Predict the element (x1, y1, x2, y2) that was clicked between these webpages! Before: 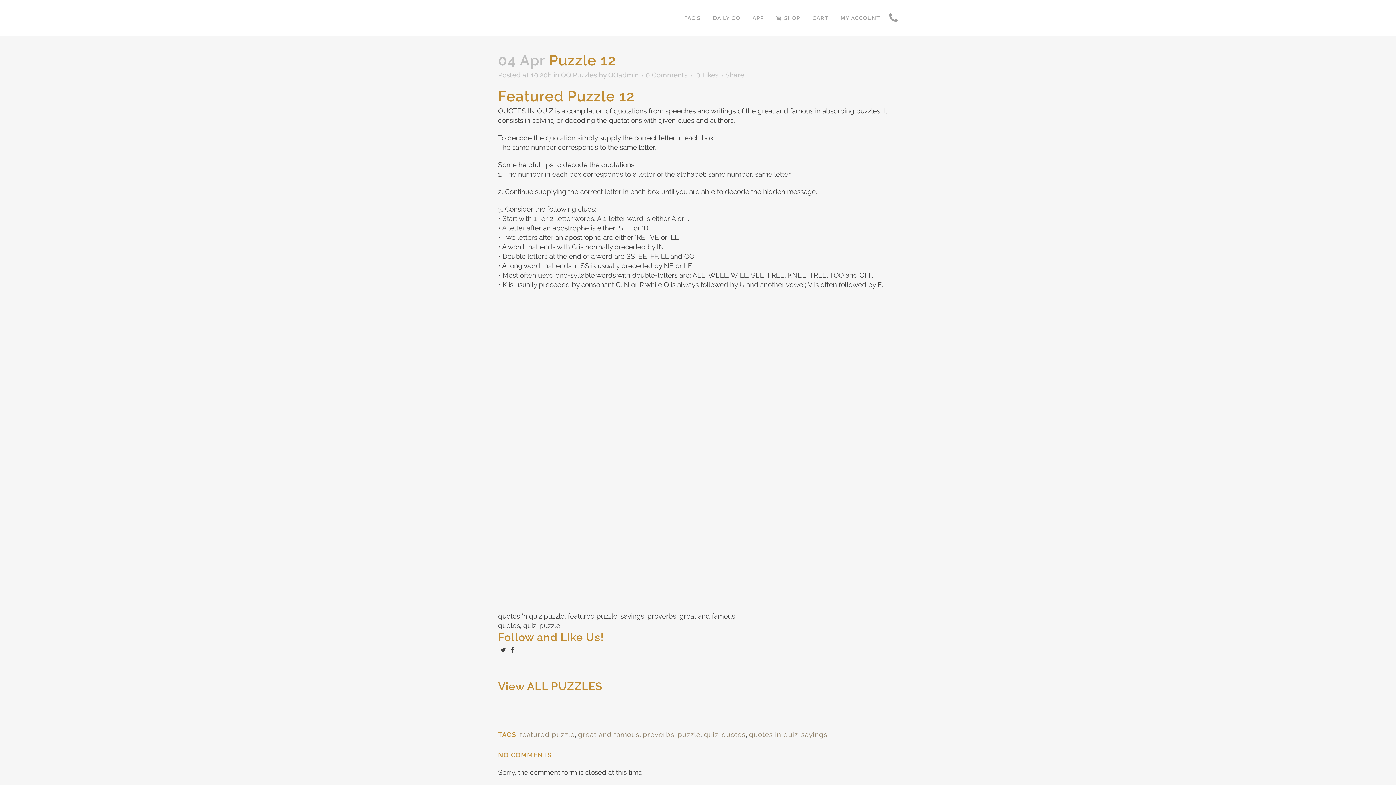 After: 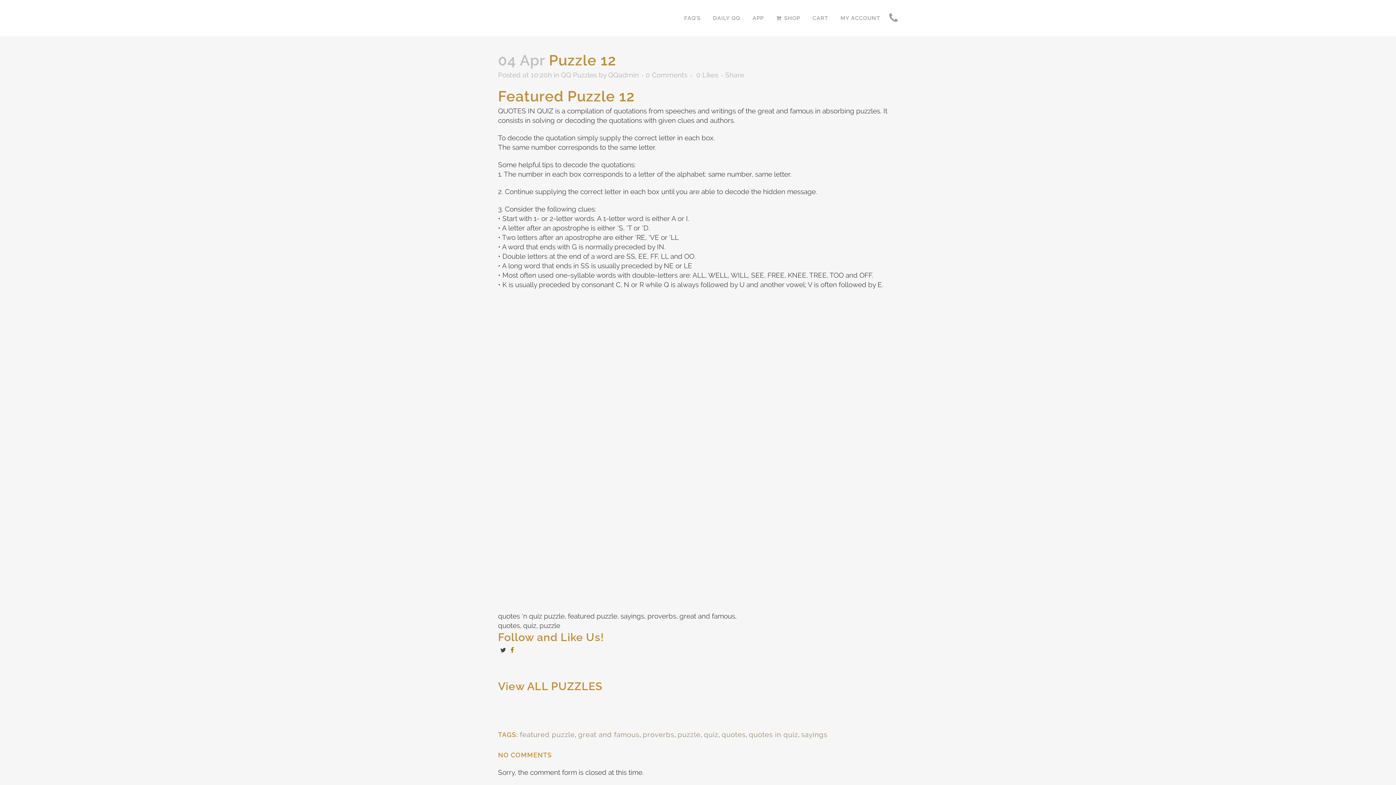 Action: bbox: (510, 645, 514, 653)